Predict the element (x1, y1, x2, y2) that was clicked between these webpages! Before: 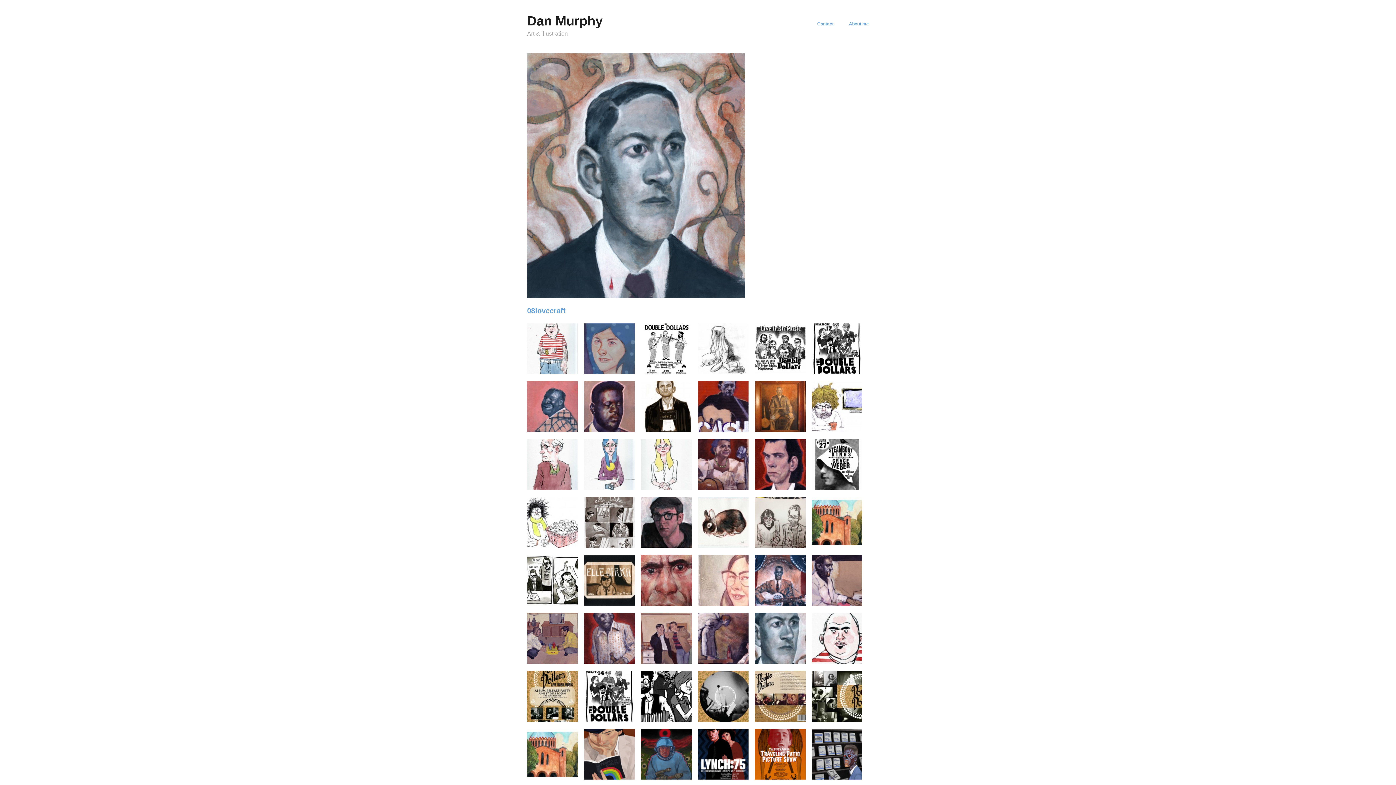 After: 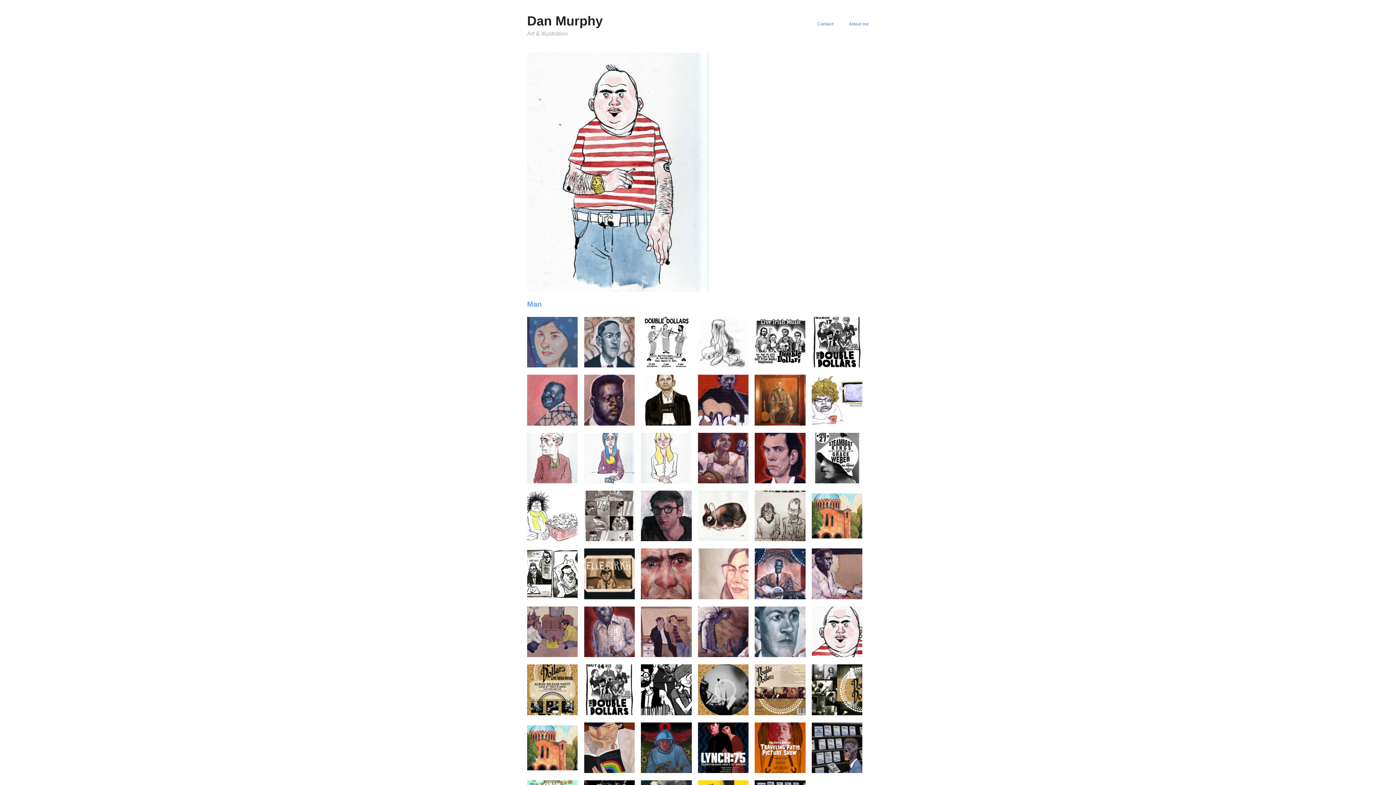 Action: bbox: (527, 346, 577, 351)